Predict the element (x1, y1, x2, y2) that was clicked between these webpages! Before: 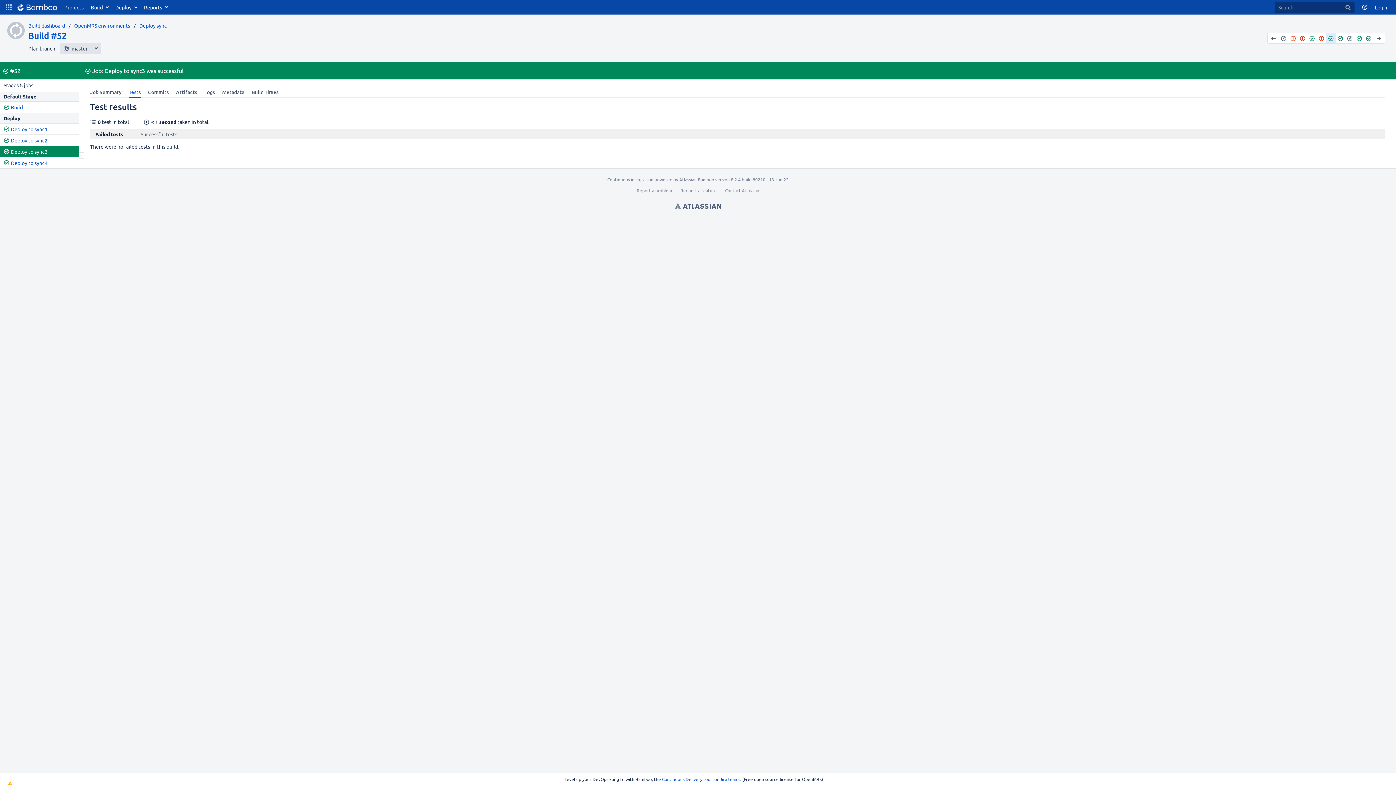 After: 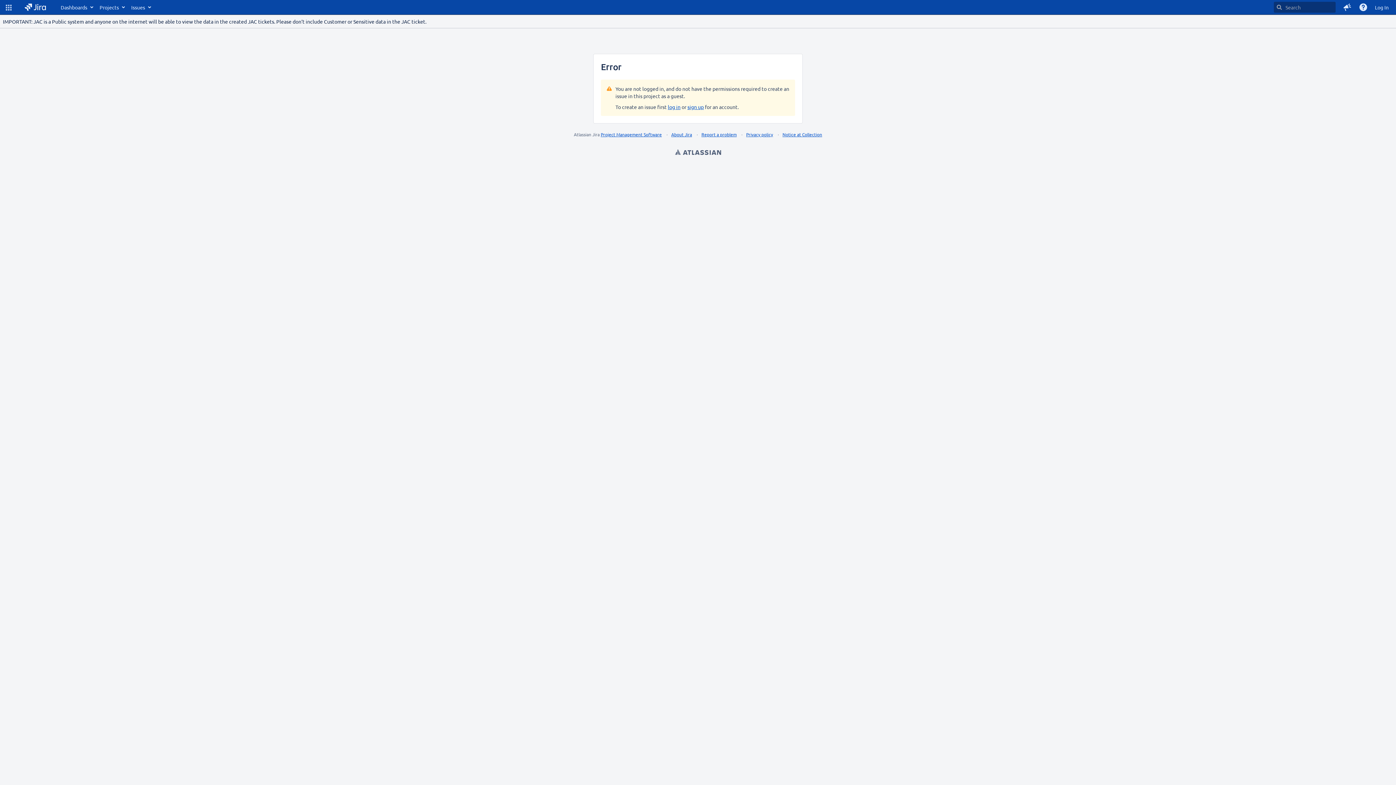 Action: label: Request a feature bbox: (680, 187, 716, 193)